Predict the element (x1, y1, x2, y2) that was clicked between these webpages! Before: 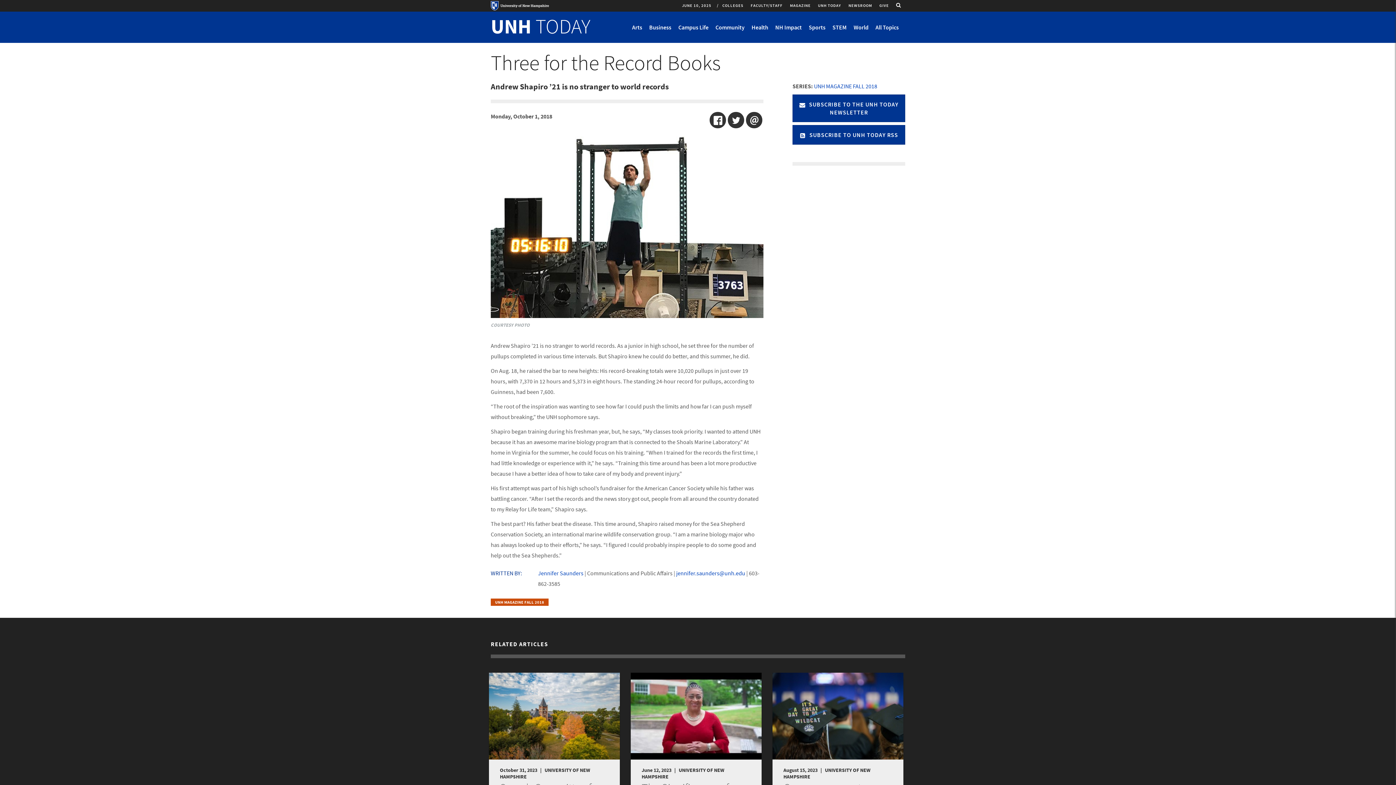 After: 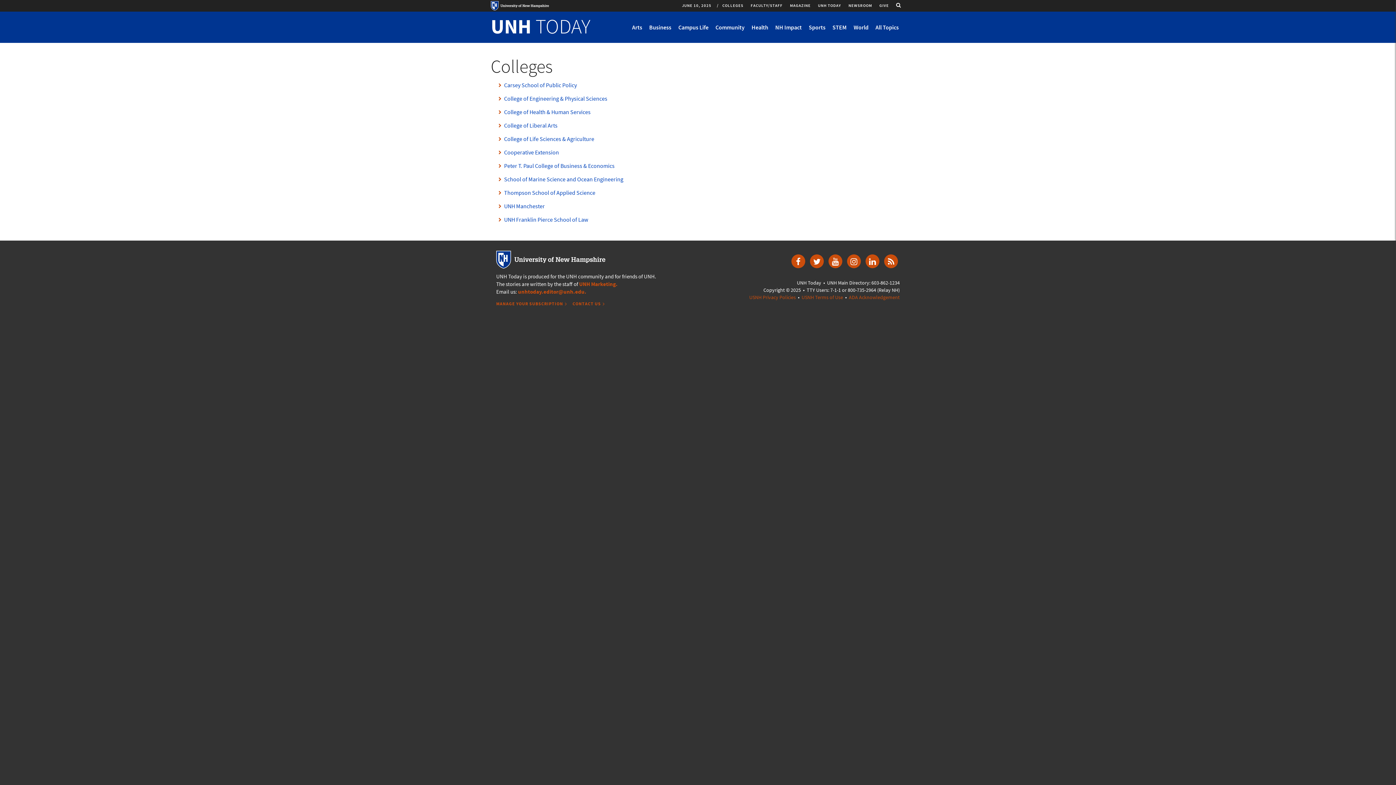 Action: label: COLLEGES bbox: (718, 1, 747, 10)